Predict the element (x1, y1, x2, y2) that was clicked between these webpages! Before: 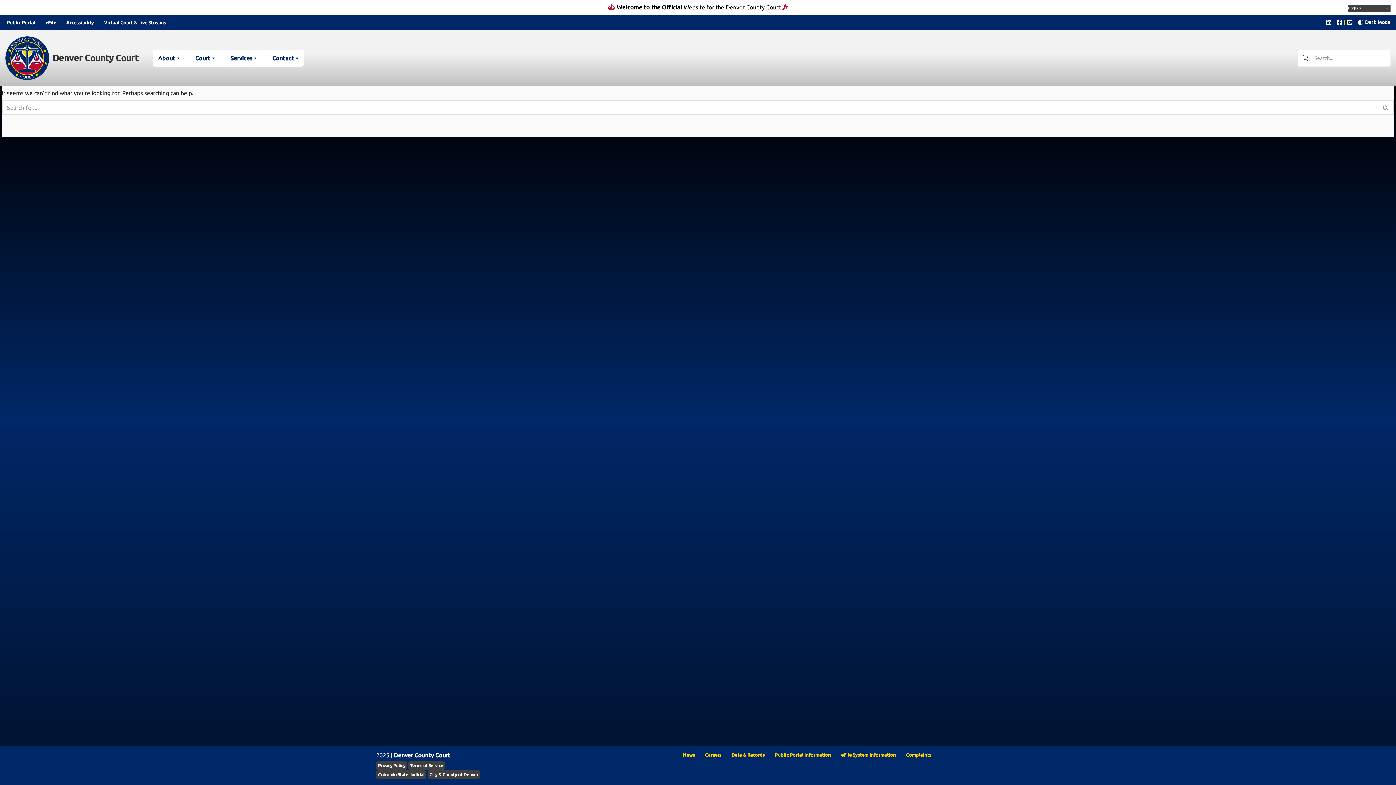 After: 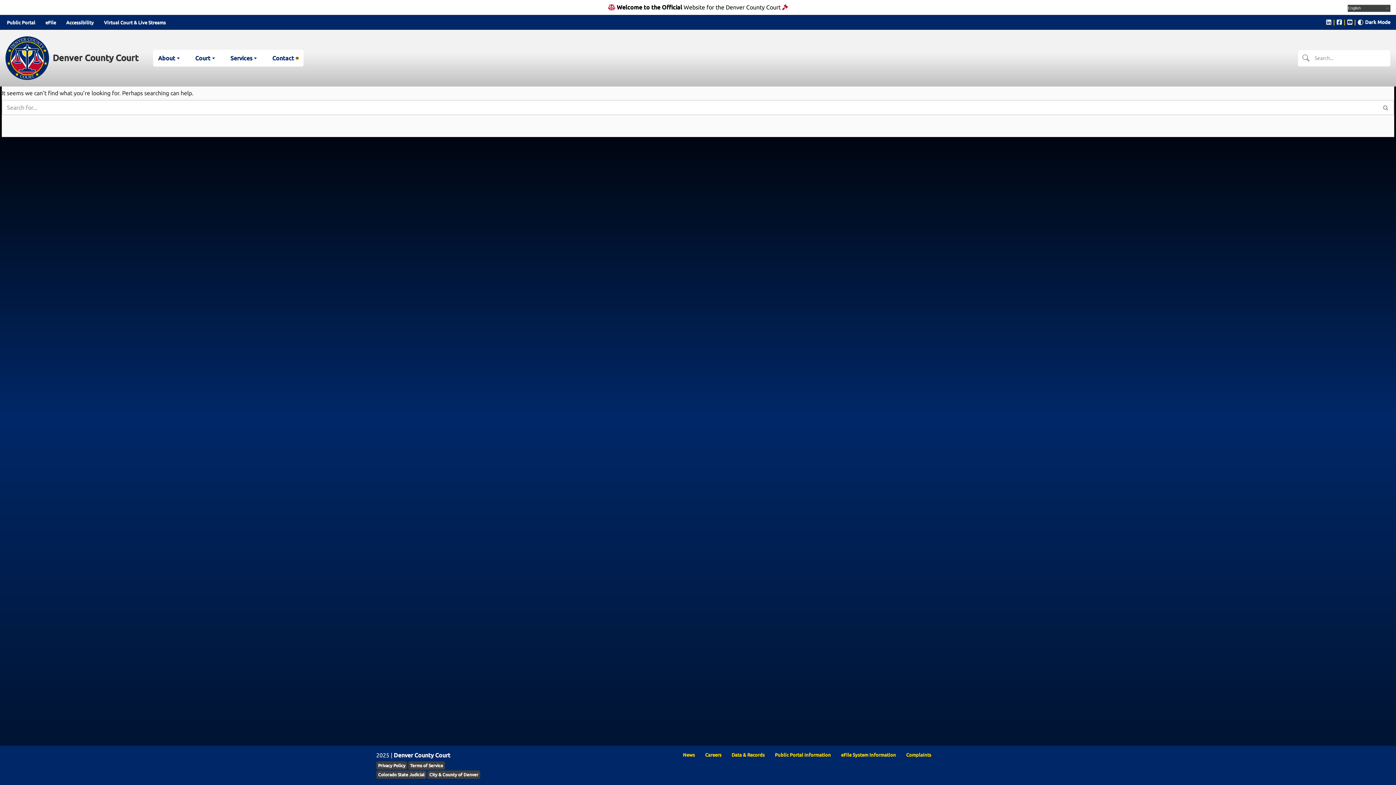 Action: bbox: (296, 56, 298, 59) label: Open Submenu